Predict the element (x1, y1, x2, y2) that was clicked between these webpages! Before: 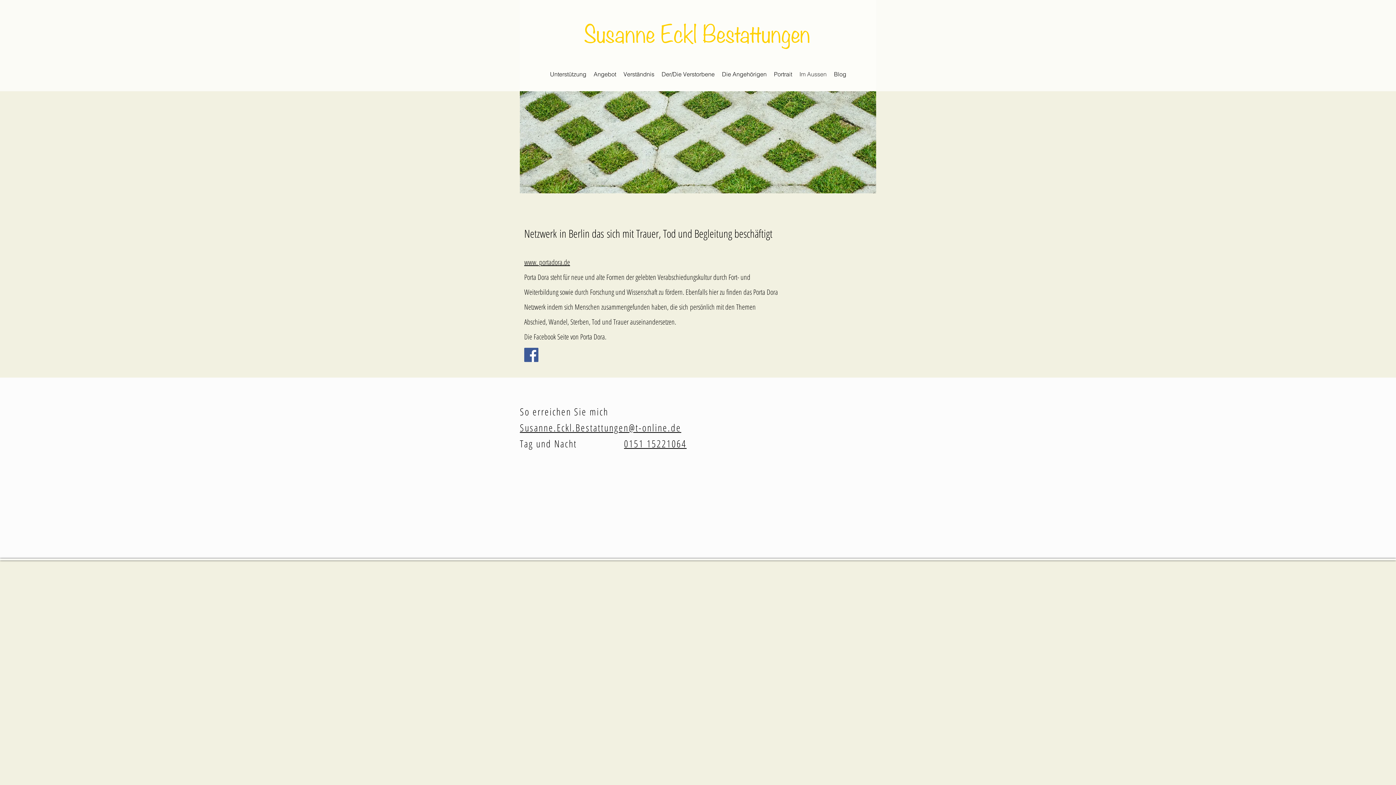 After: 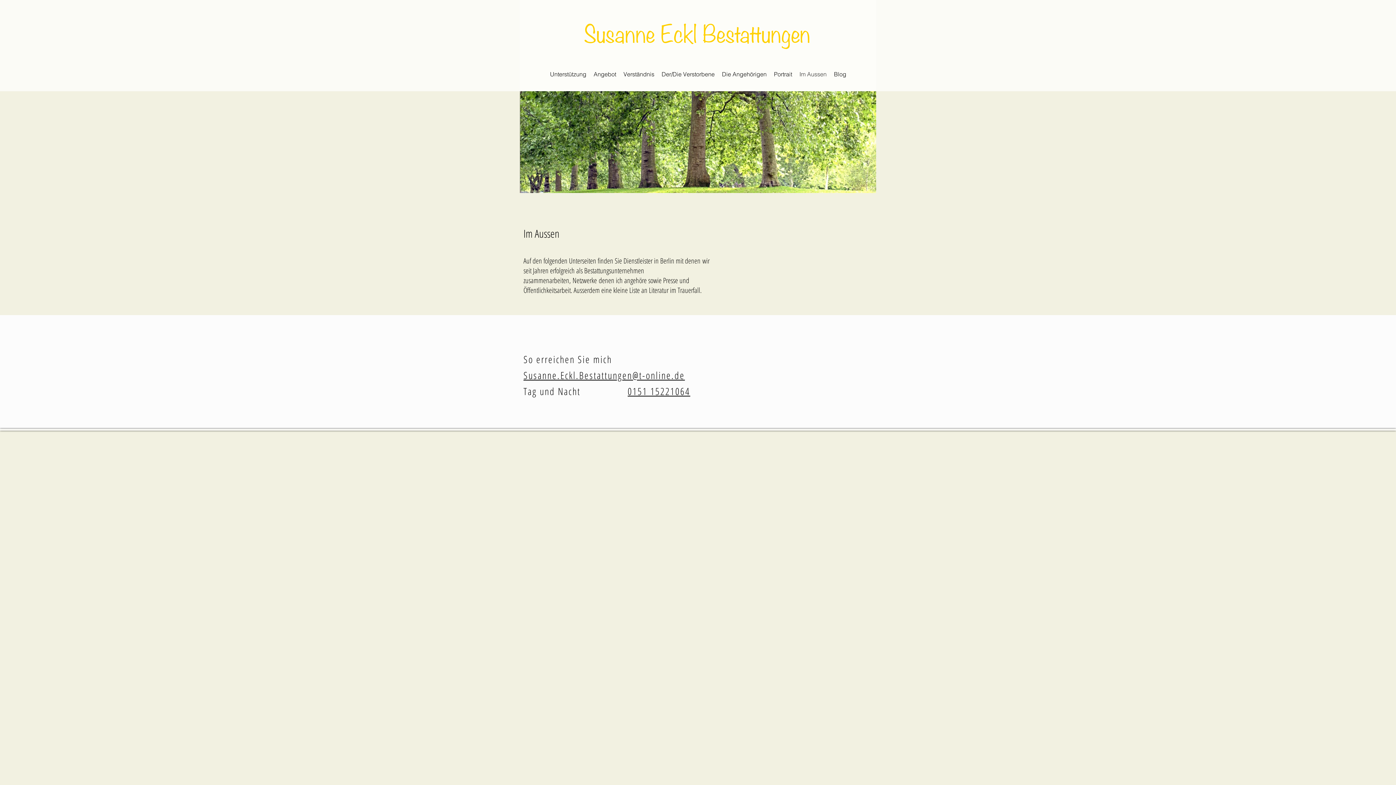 Action: bbox: (796, 64, 830, 84) label: Im Aussen